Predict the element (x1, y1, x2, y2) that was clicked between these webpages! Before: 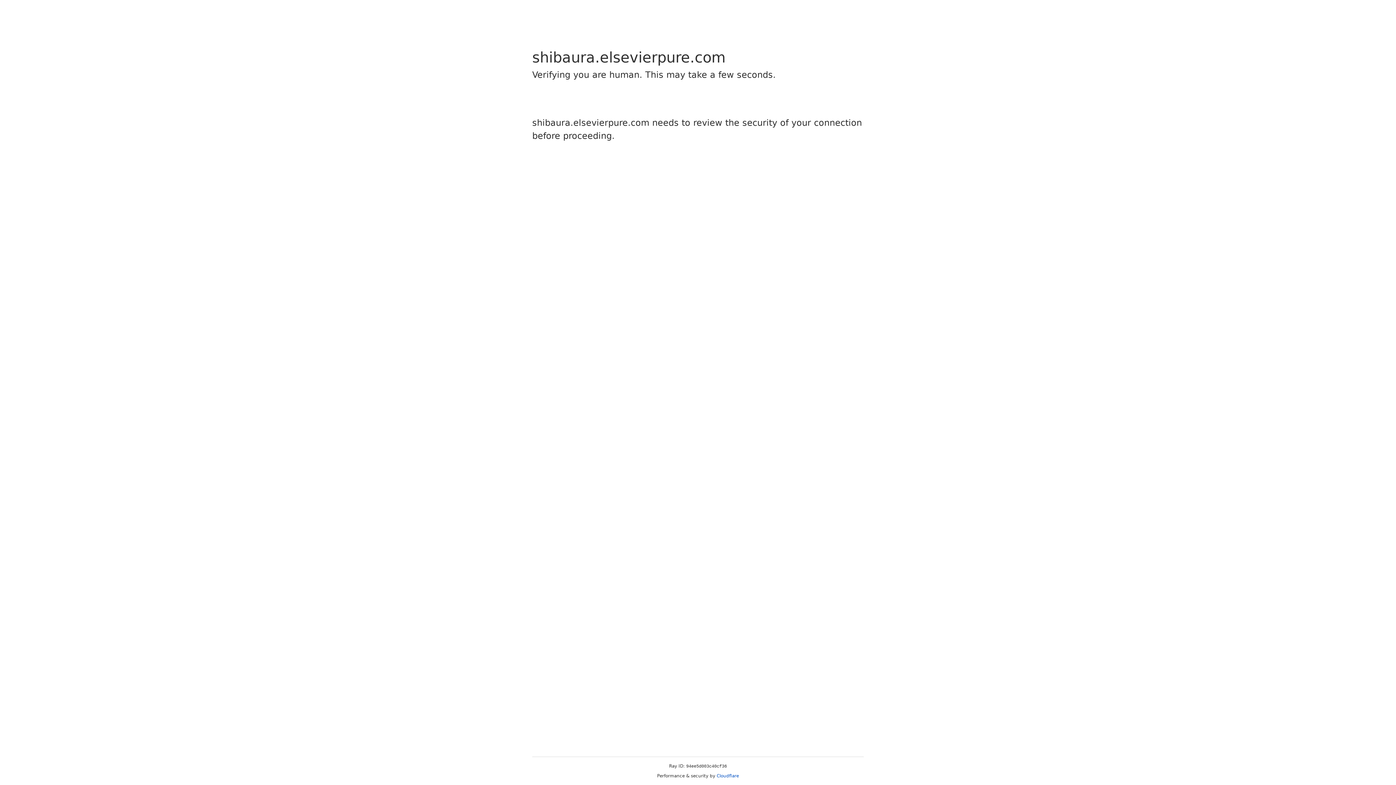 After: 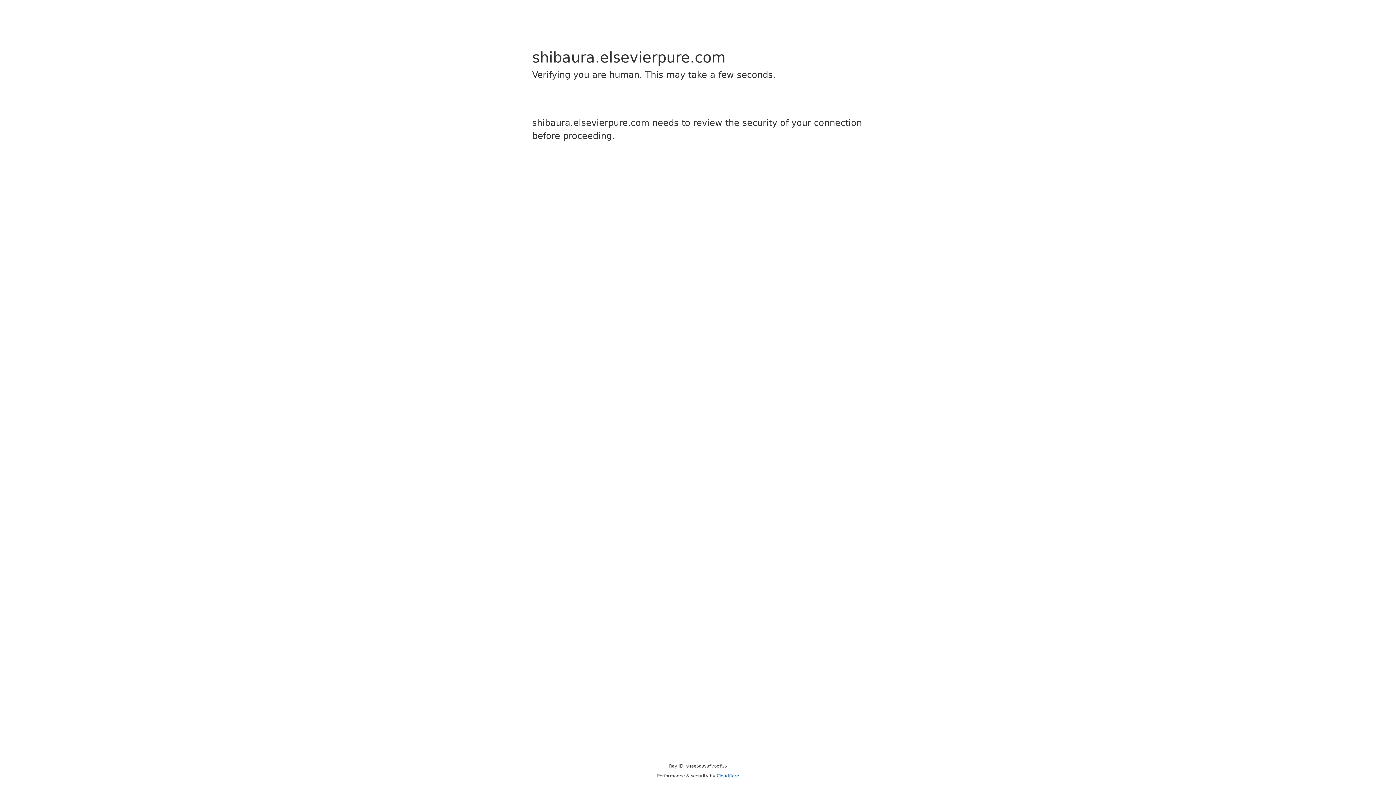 Action: label: Cloudflare bbox: (716, 773, 739, 778)